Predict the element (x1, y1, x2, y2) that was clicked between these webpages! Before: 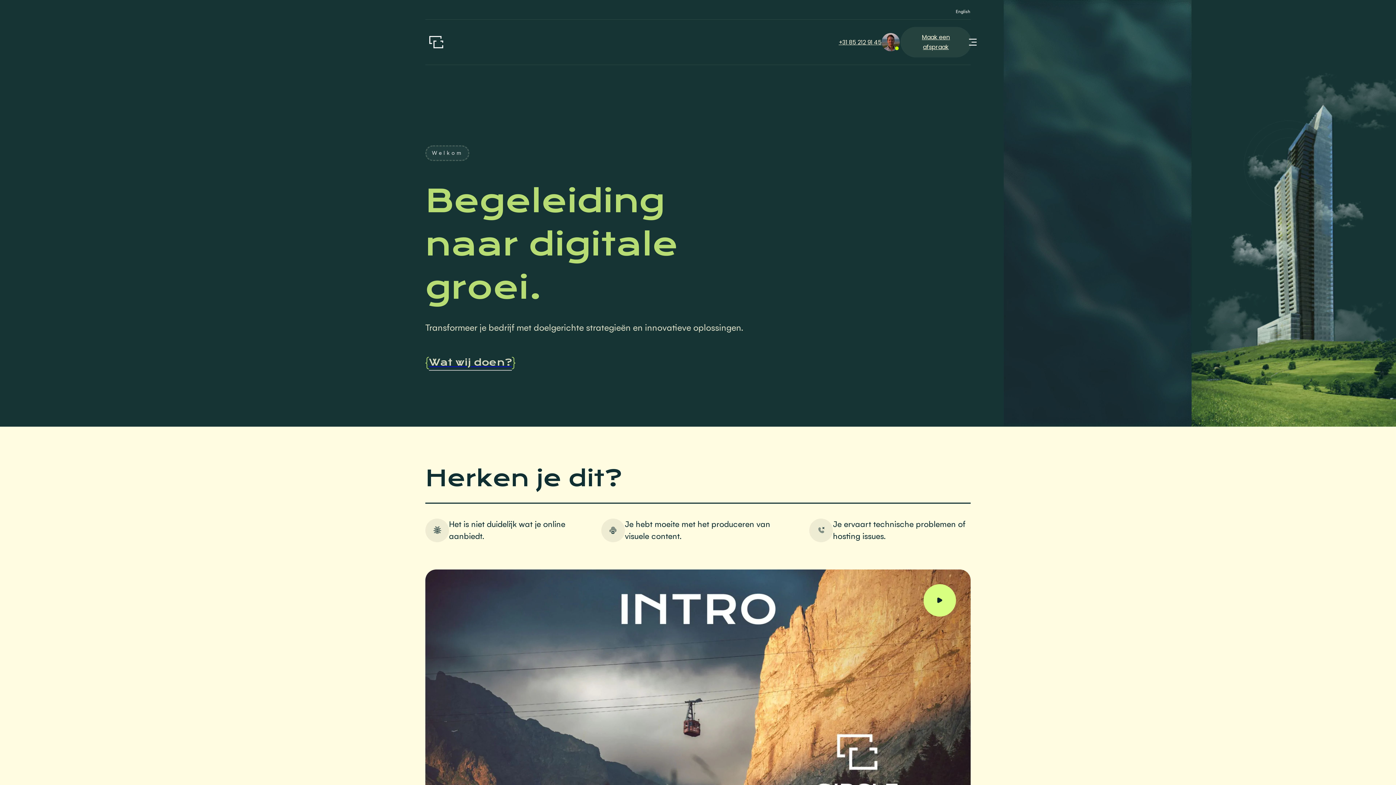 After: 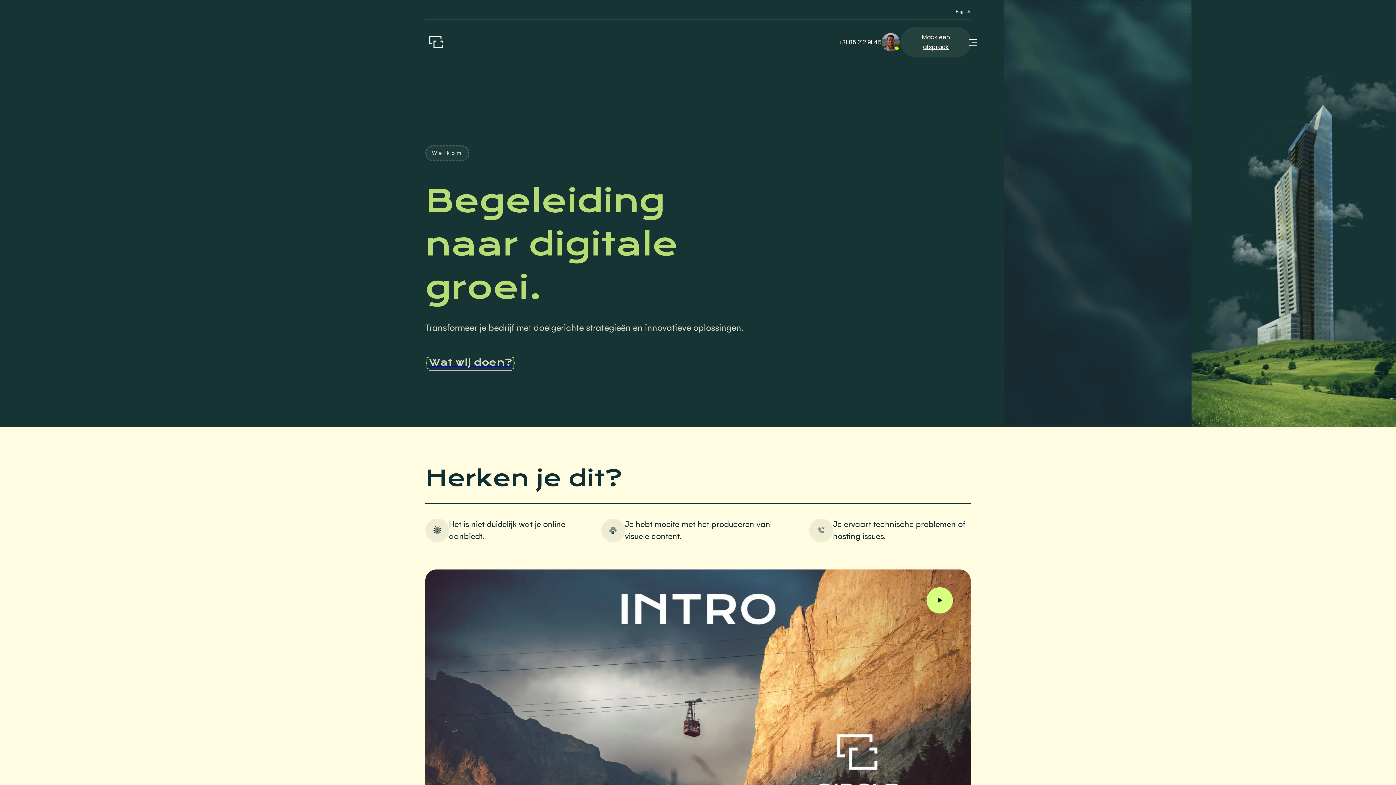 Action: bbox: (425, 31, 447, 53)